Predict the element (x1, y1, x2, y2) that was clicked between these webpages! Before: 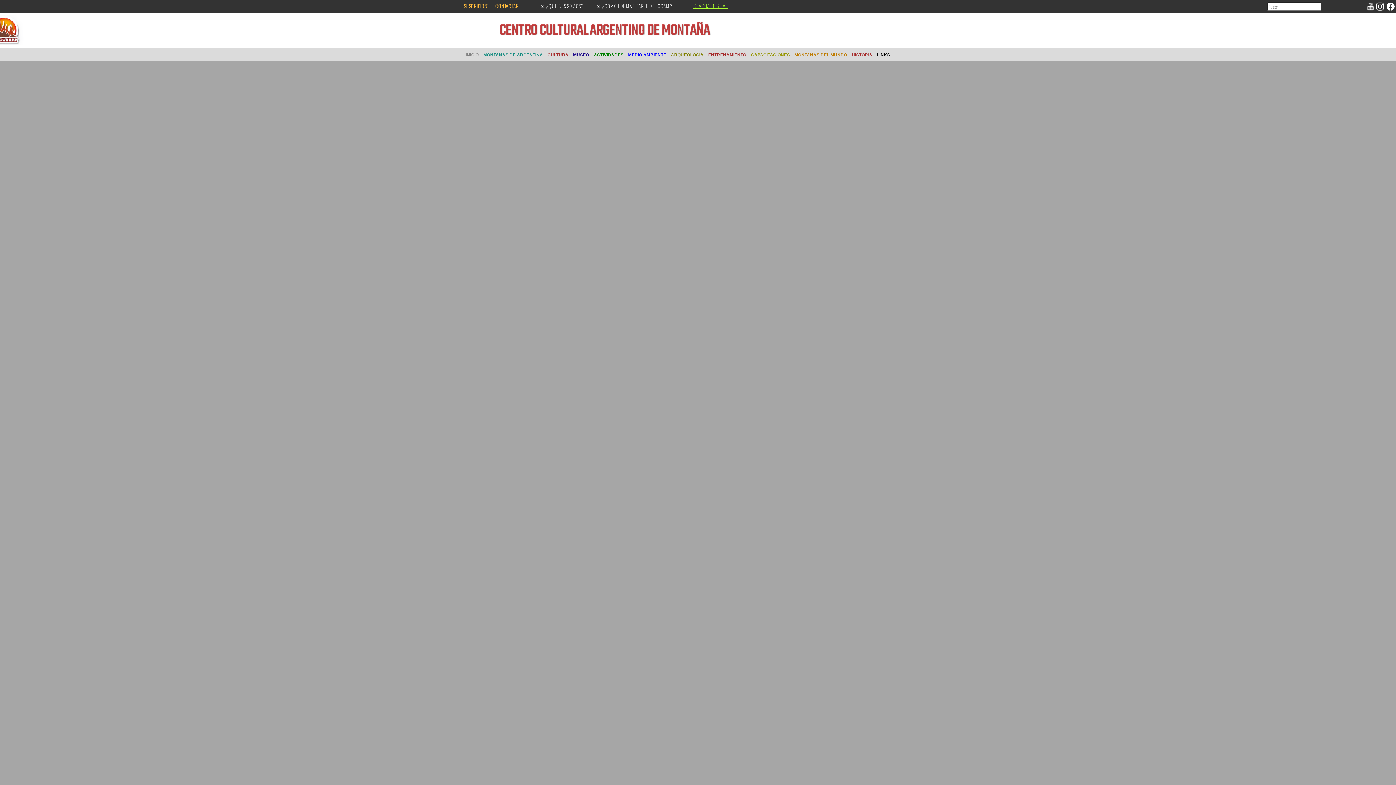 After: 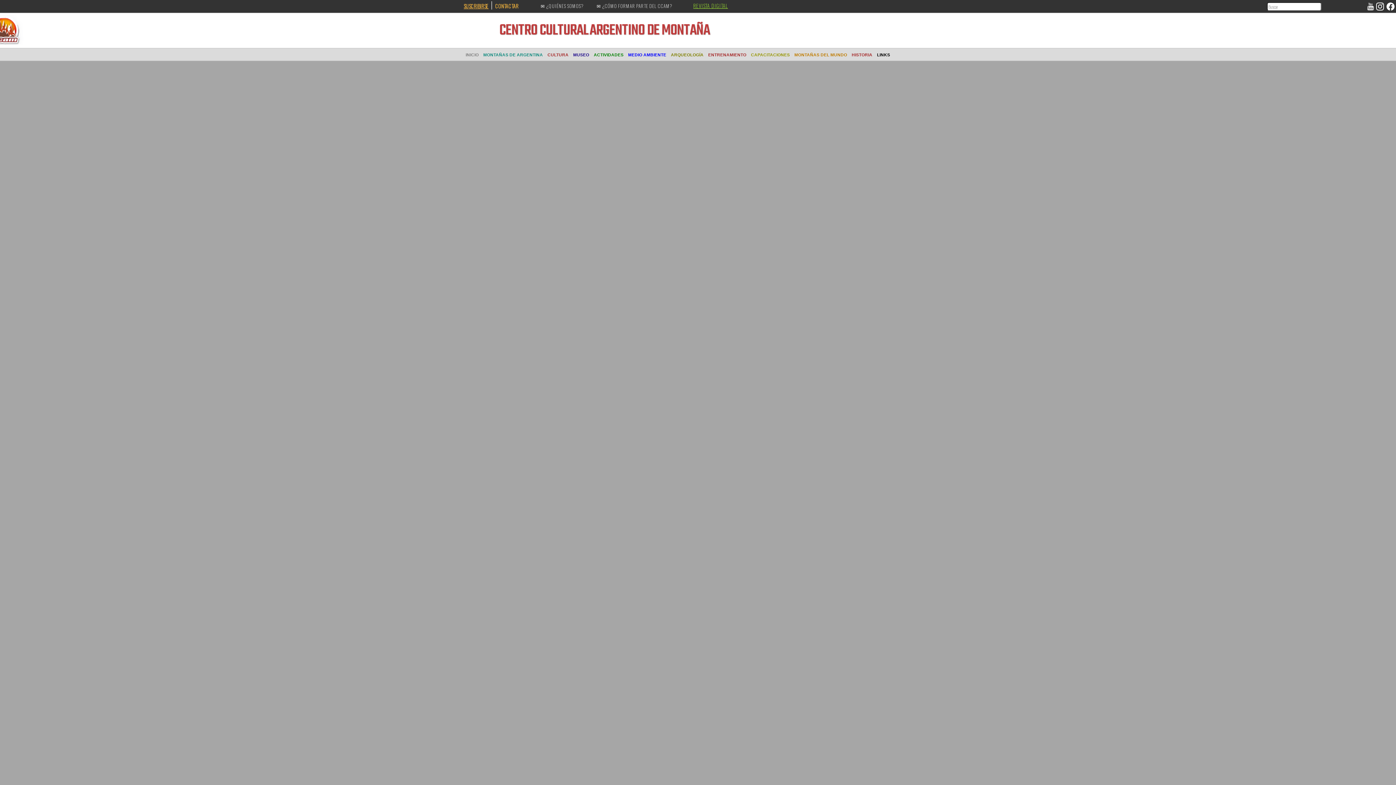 Action: bbox: (1367, 2, 1374, 9)